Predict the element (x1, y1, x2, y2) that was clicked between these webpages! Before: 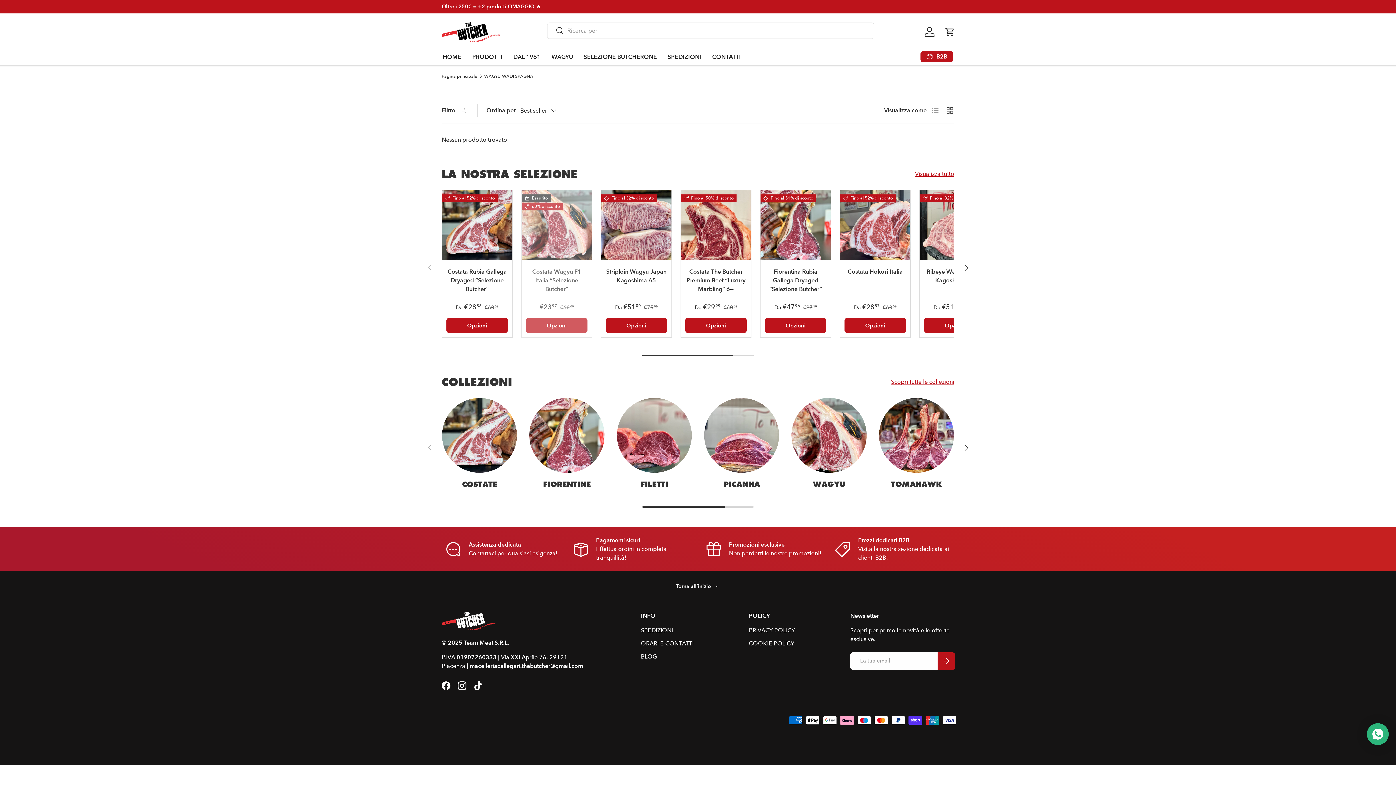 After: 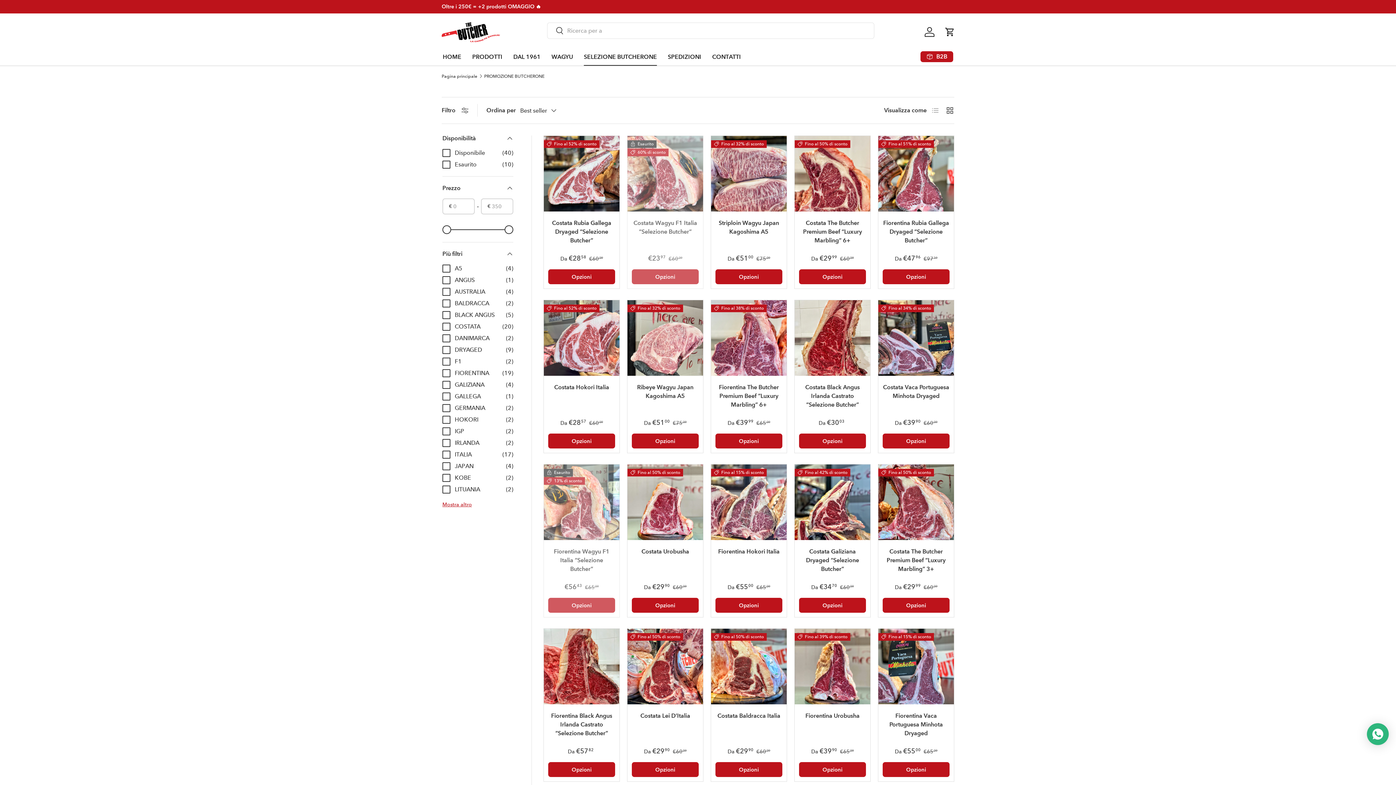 Action: bbox: (915, 169, 954, 178) label: Visualizza tutto